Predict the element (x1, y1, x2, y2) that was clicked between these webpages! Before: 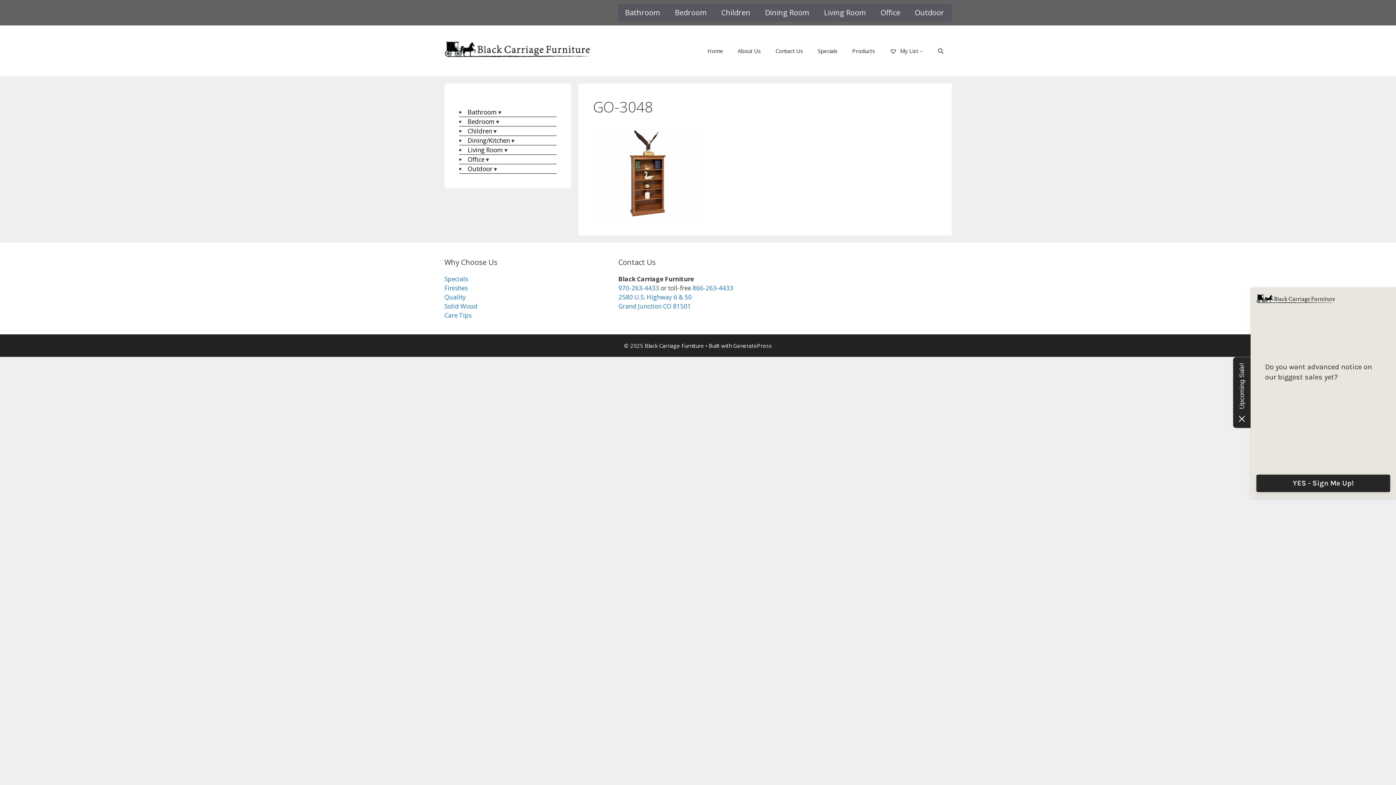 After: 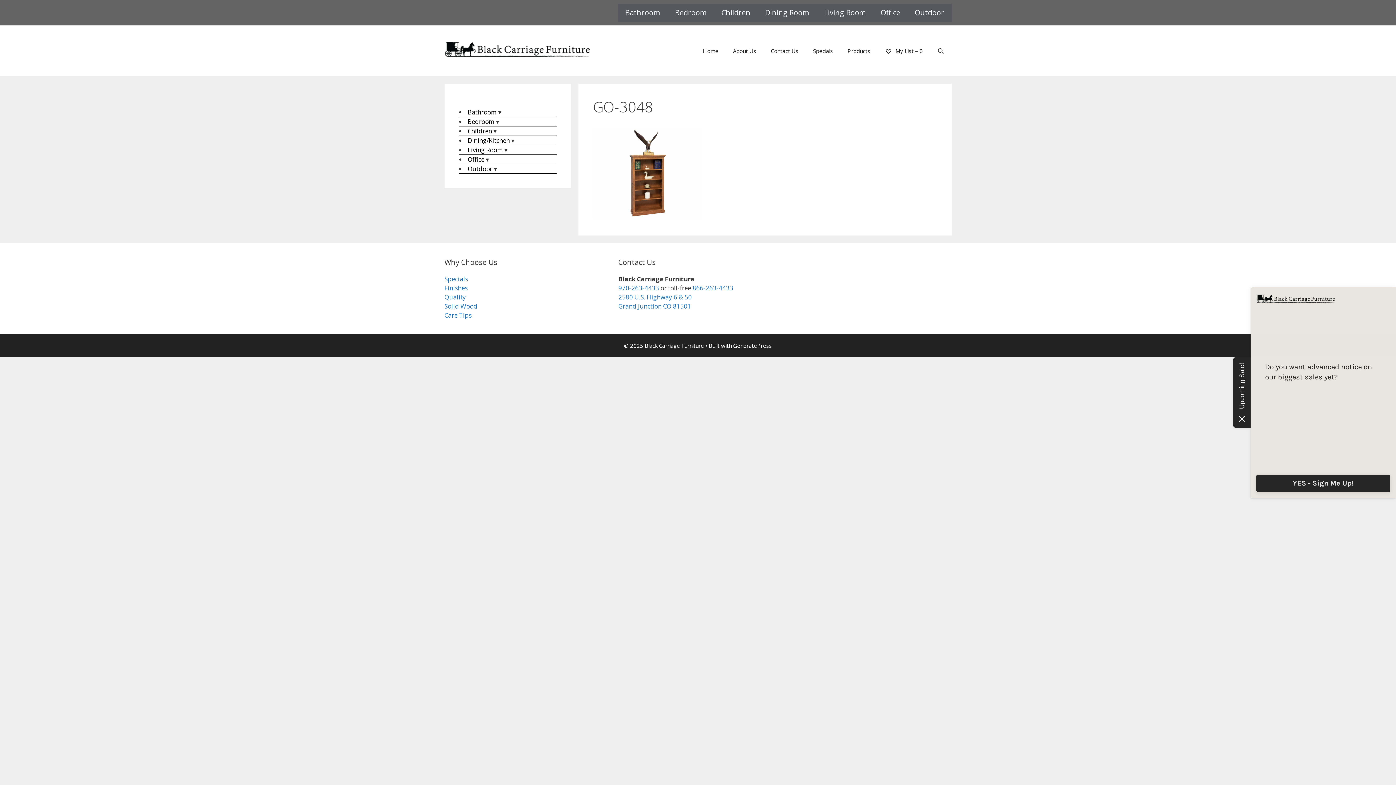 Action: label: Quality bbox: (444, 293, 466, 301)